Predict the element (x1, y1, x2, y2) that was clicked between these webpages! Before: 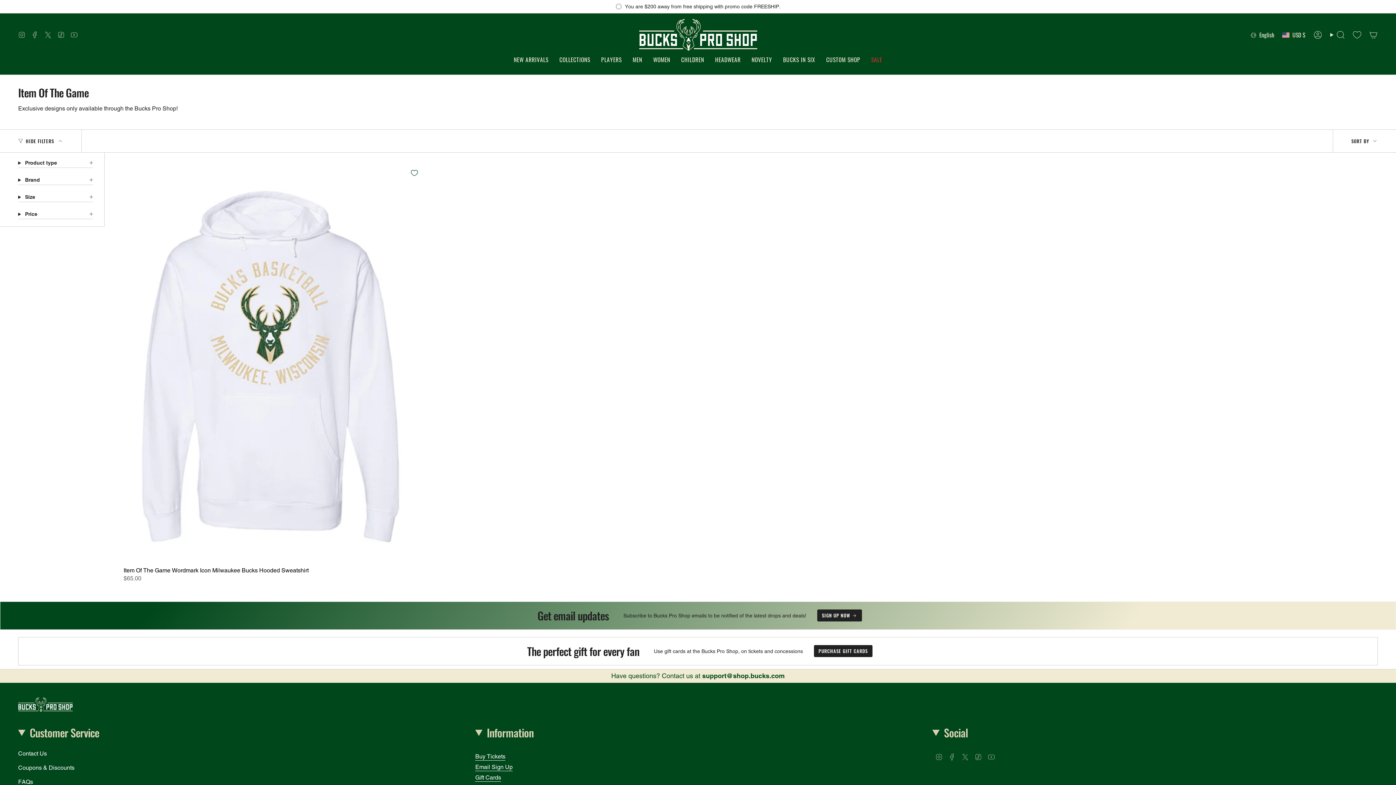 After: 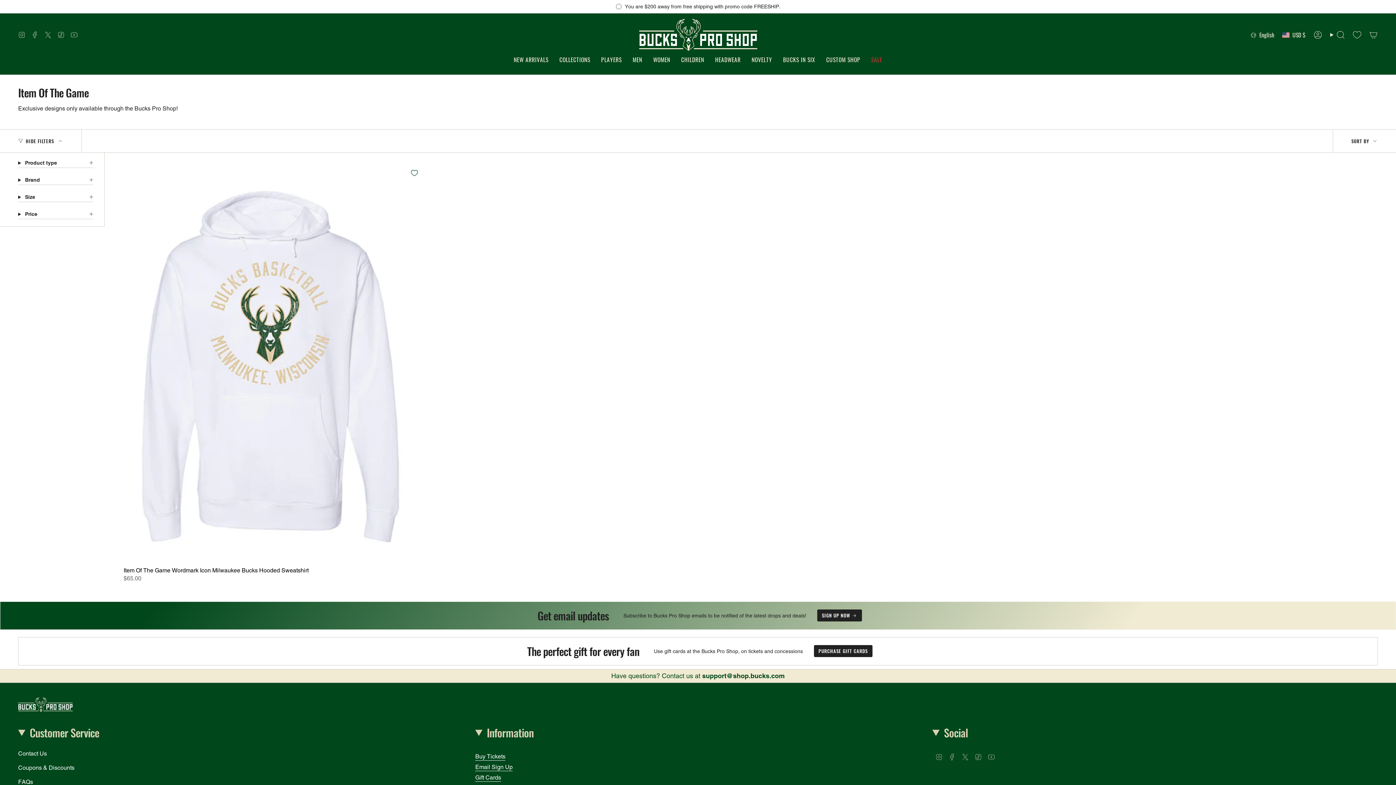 Action: bbox: (31, 31, 38, 38) label: Facebook